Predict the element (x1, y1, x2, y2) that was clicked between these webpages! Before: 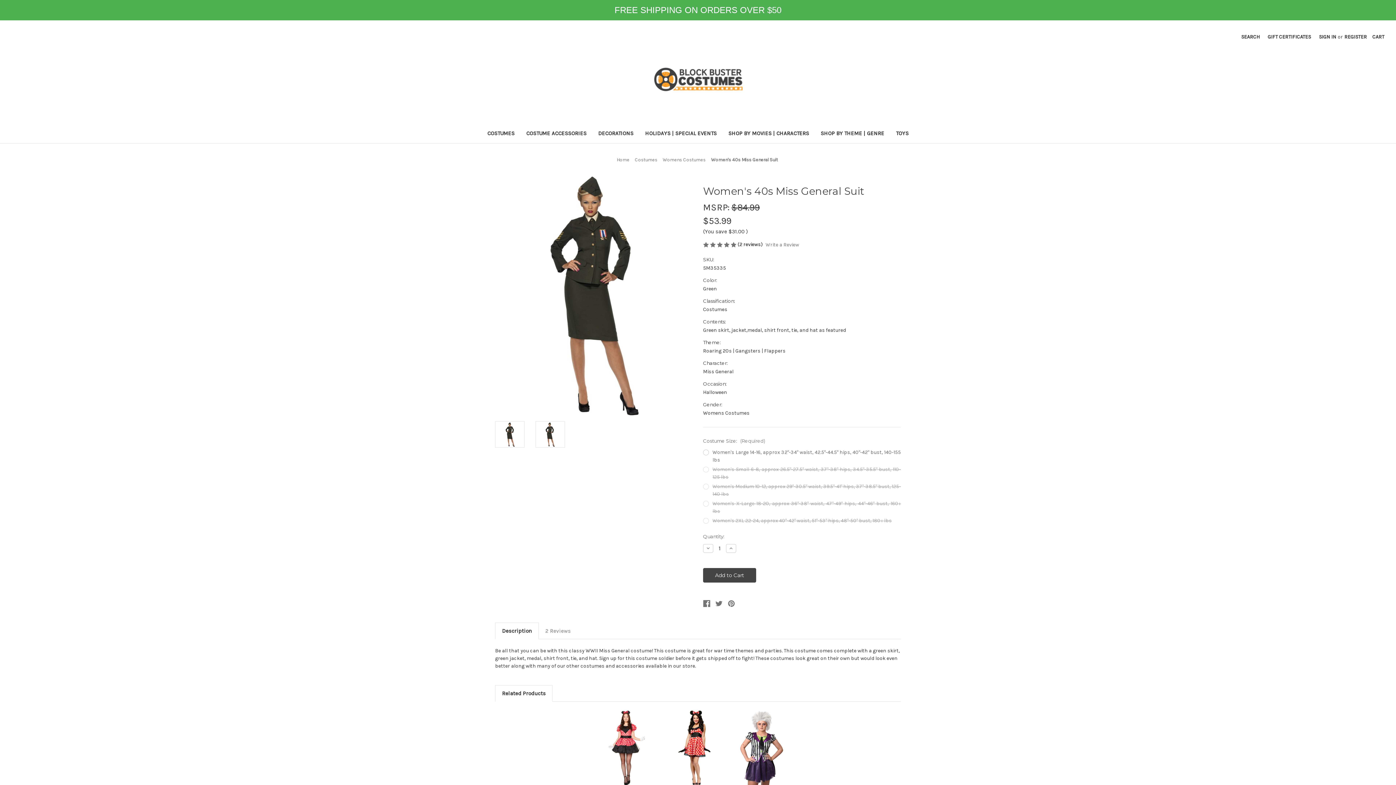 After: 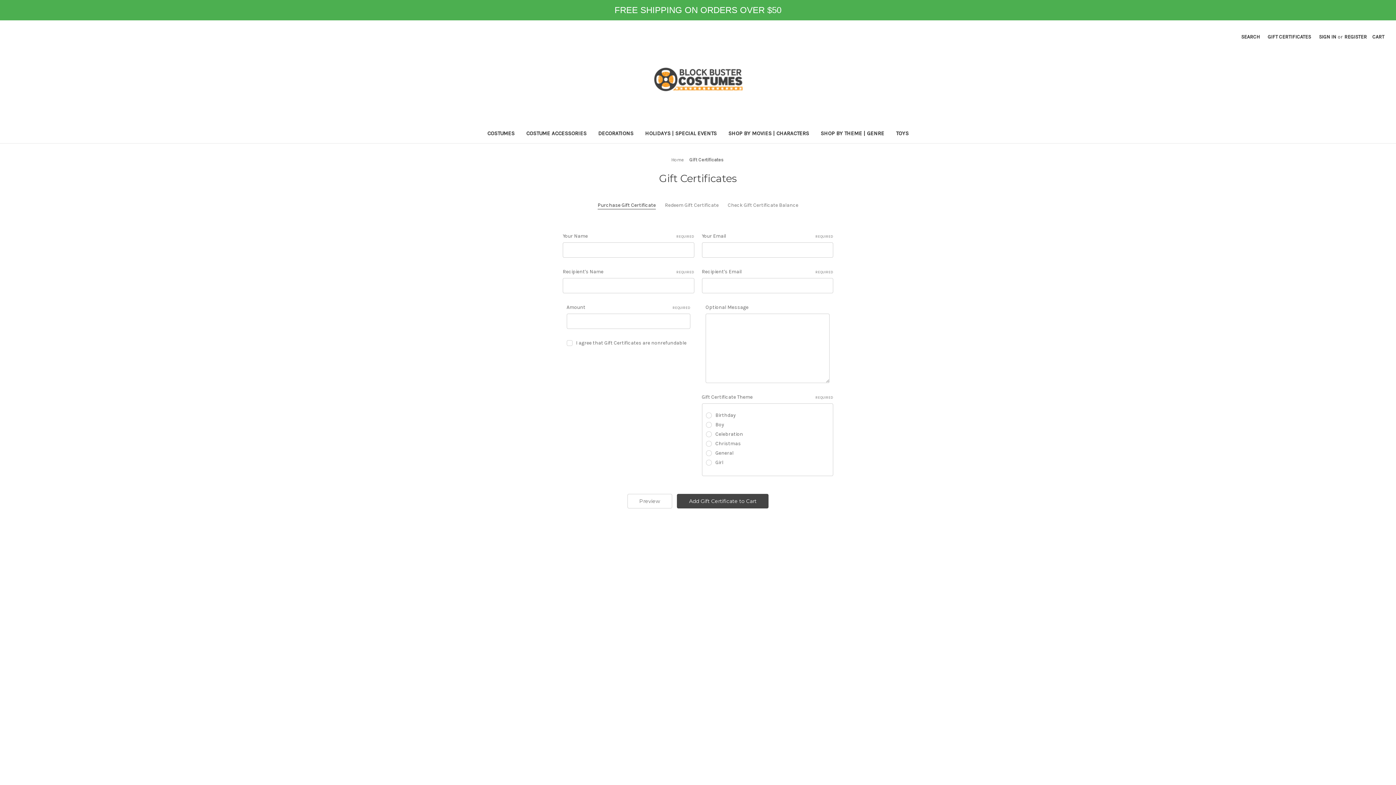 Action: label: Gift Certificates bbox: (1264, 28, 1315, 45)